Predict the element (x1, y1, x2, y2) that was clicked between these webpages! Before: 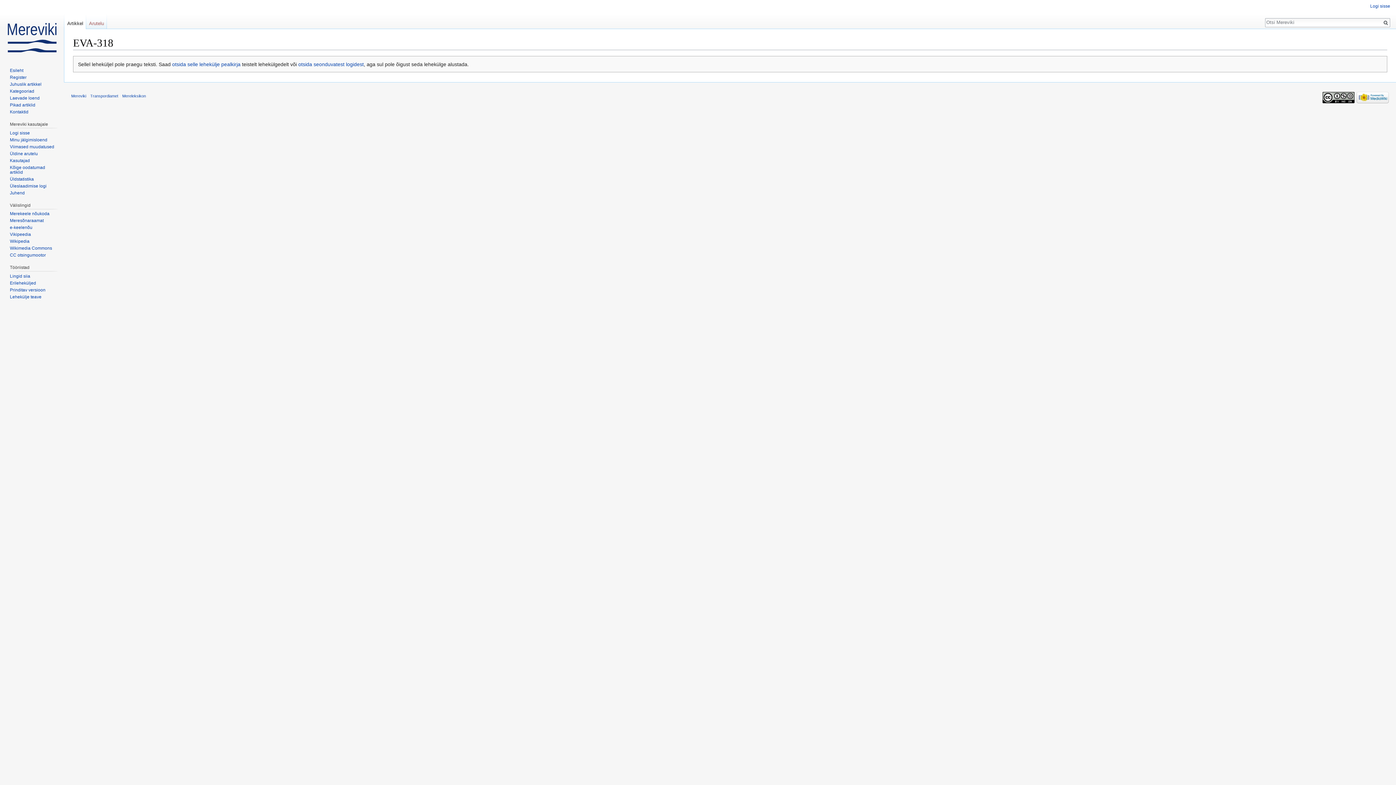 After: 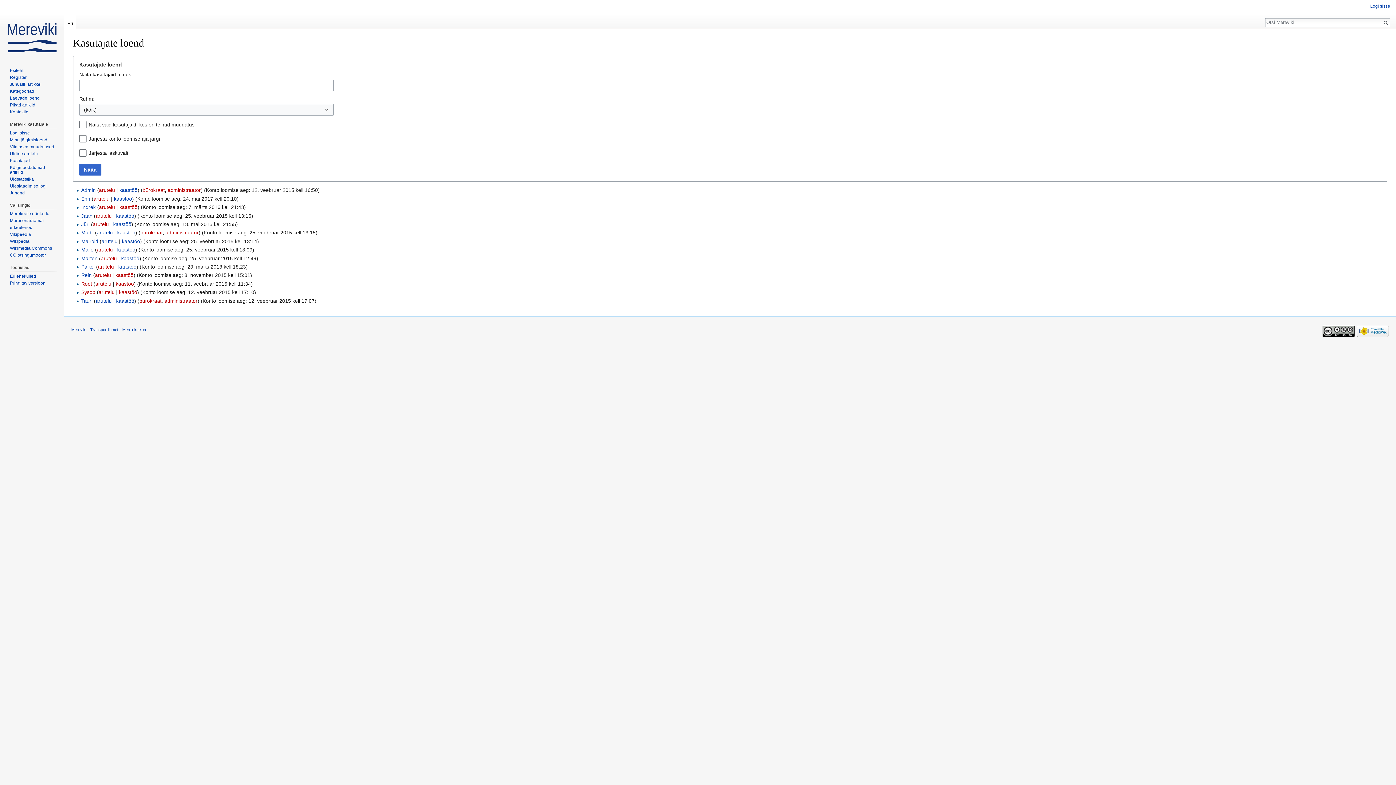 Action: label: Kasutajad bbox: (9, 158, 29, 163)